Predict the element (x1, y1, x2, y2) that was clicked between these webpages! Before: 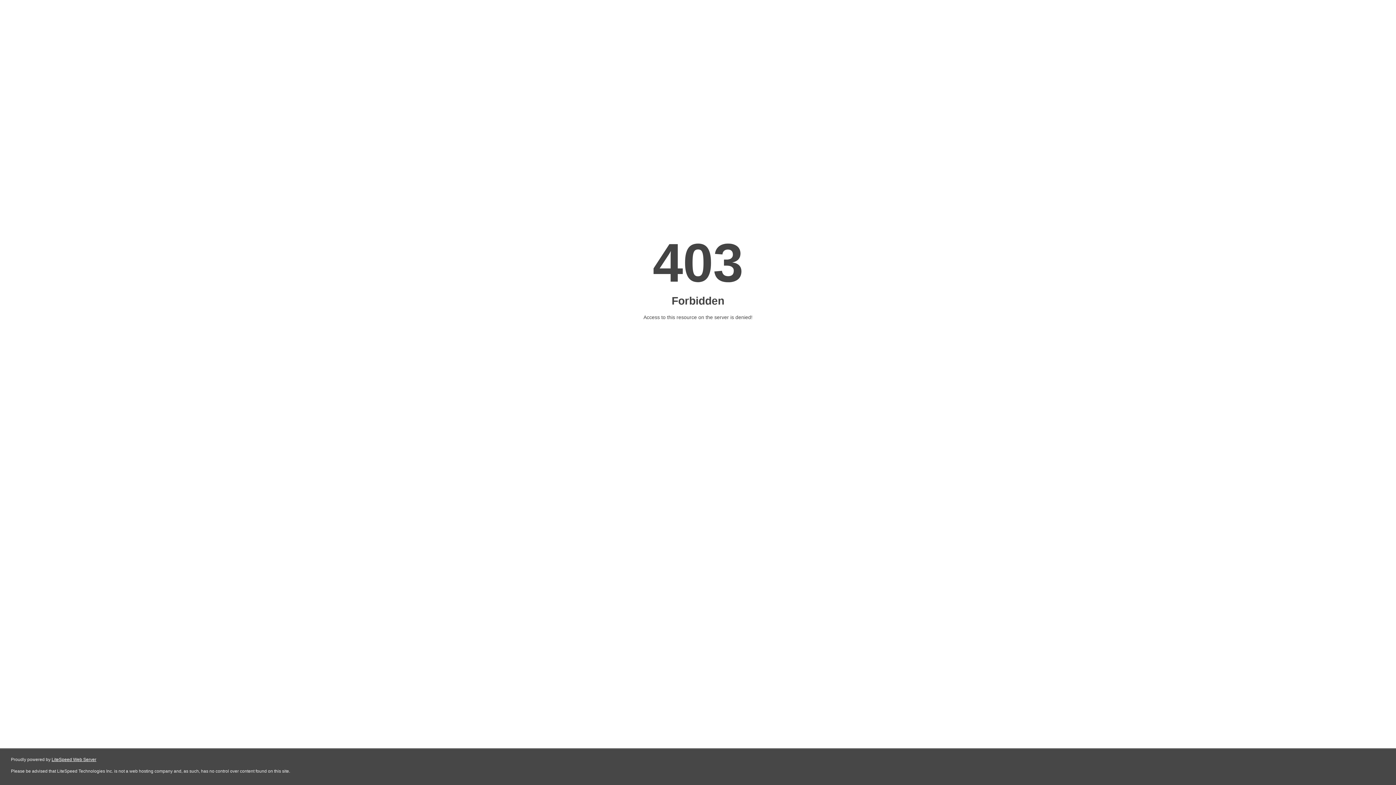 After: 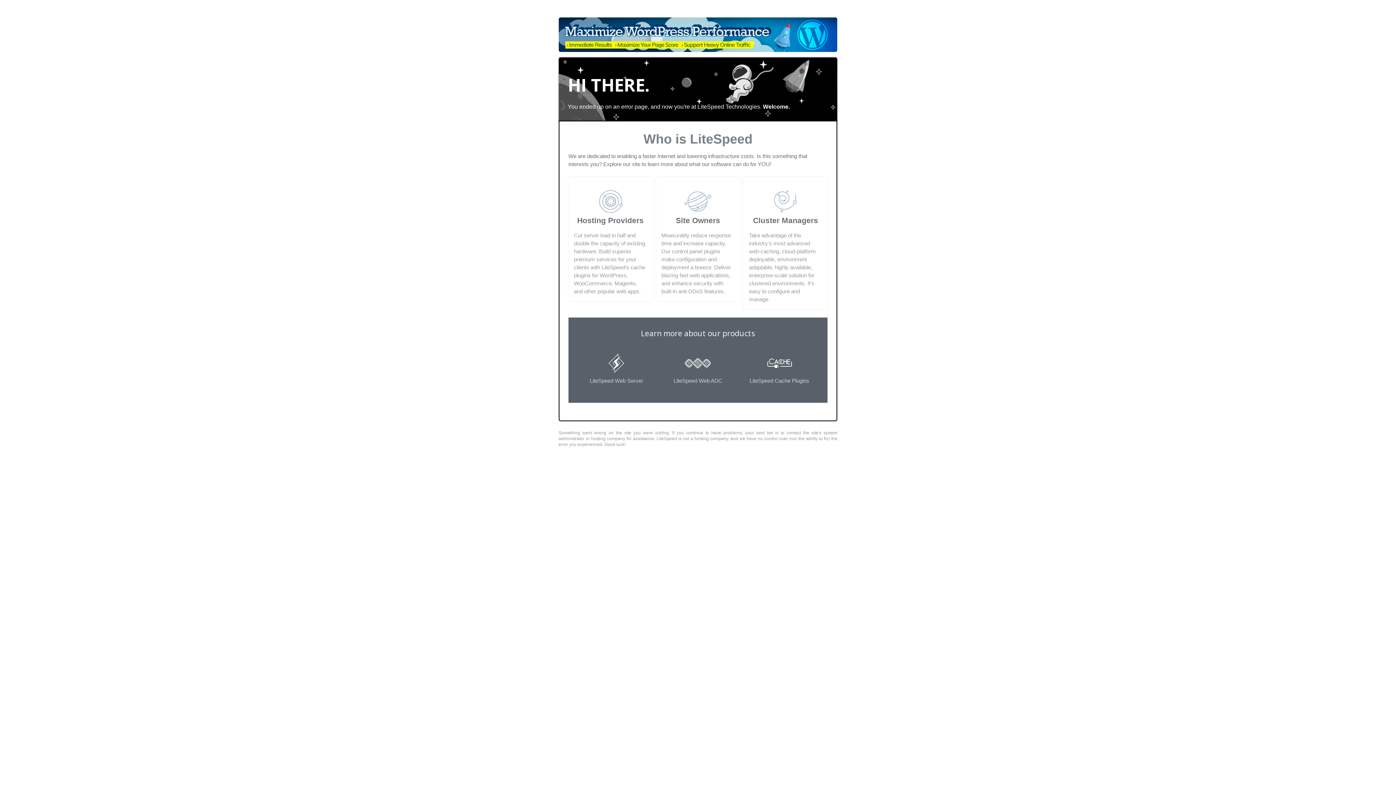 Action: bbox: (51, 757, 96, 762) label: LiteSpeed Web Server